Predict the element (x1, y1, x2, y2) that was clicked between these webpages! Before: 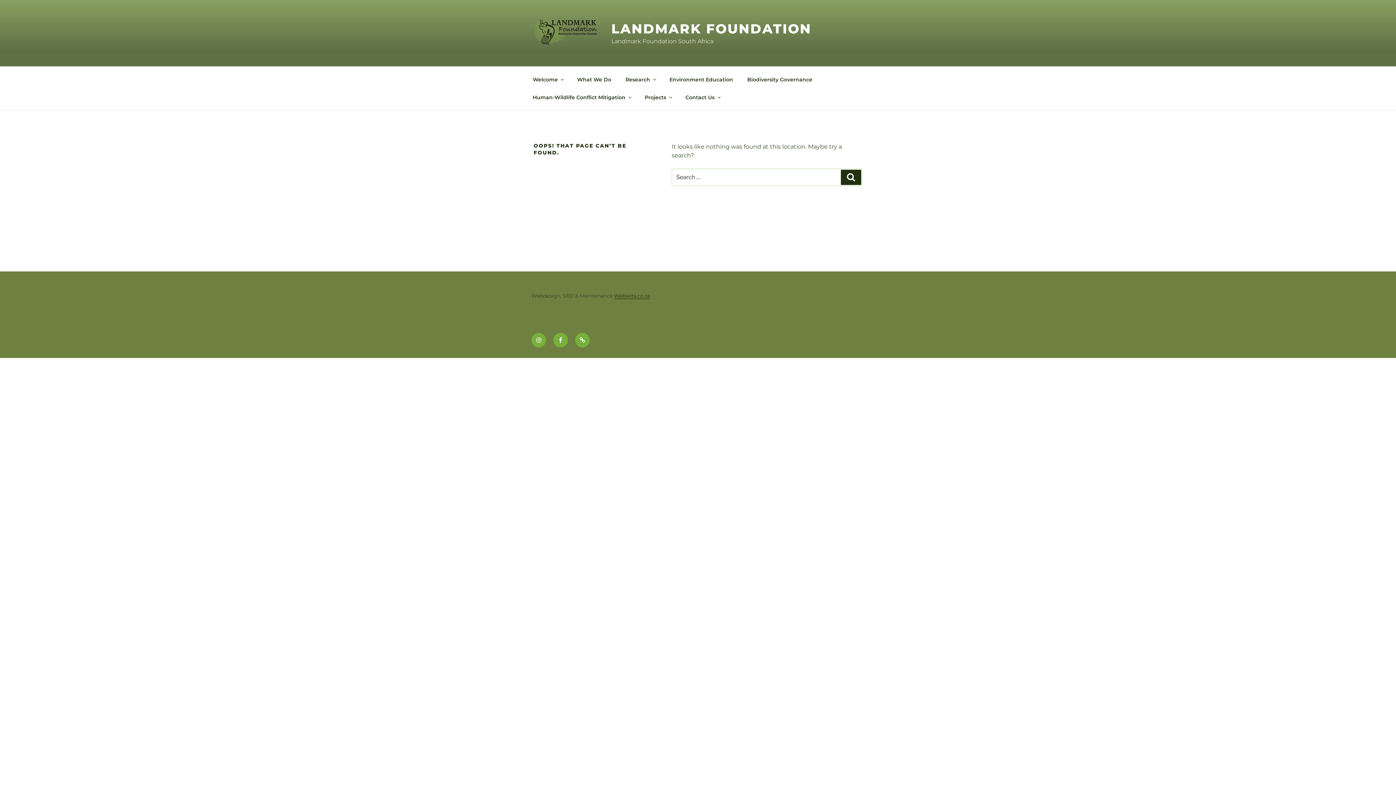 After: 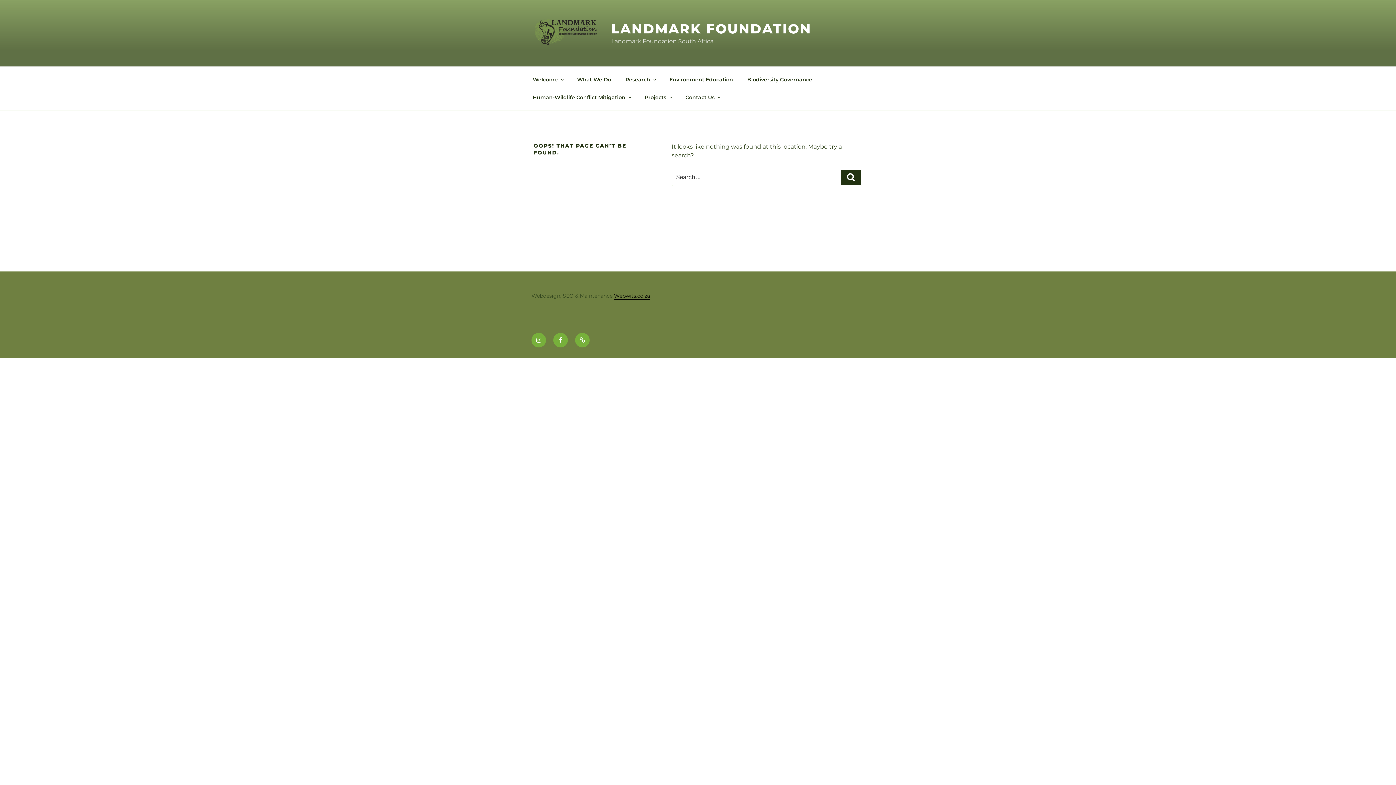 Action: bbox: (614, 292, 650, 299) label: Webwits.co.za